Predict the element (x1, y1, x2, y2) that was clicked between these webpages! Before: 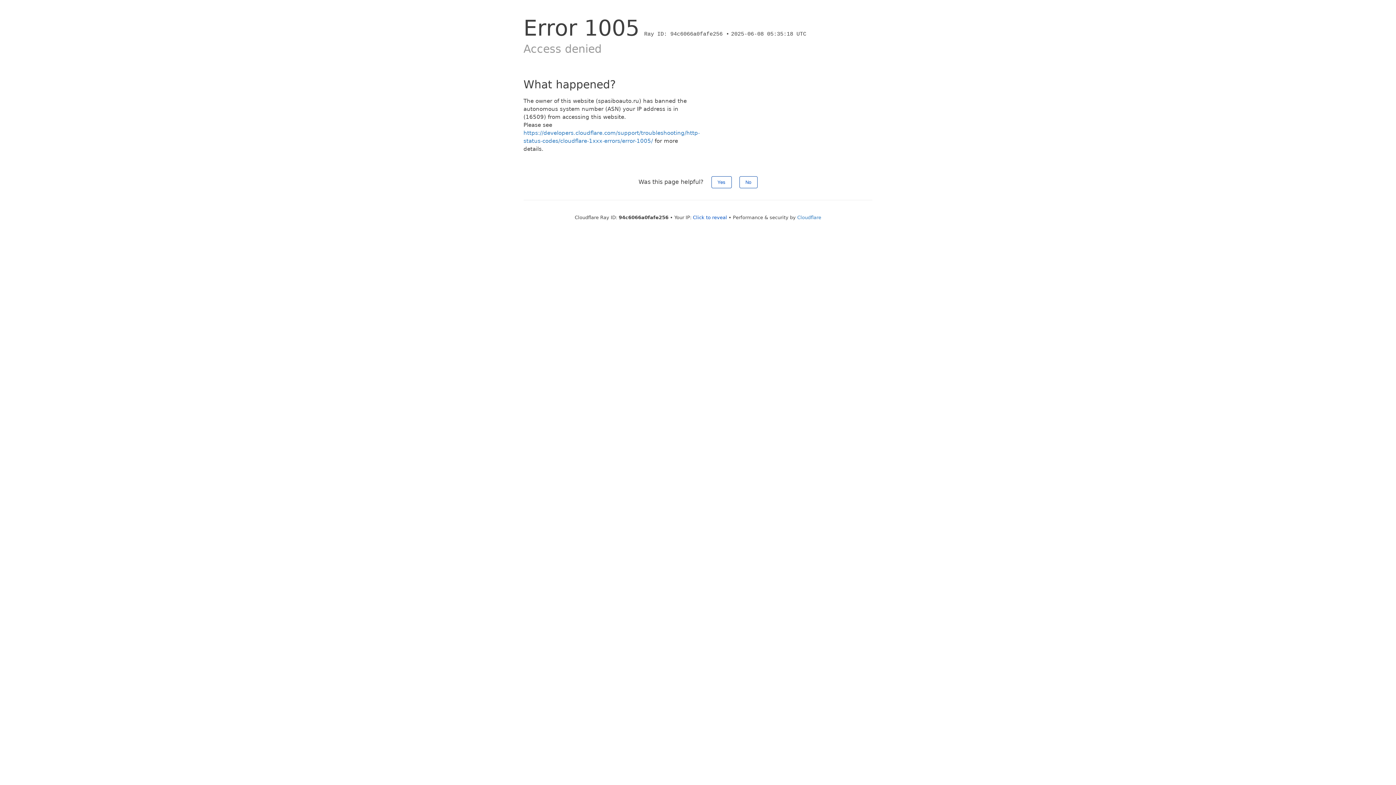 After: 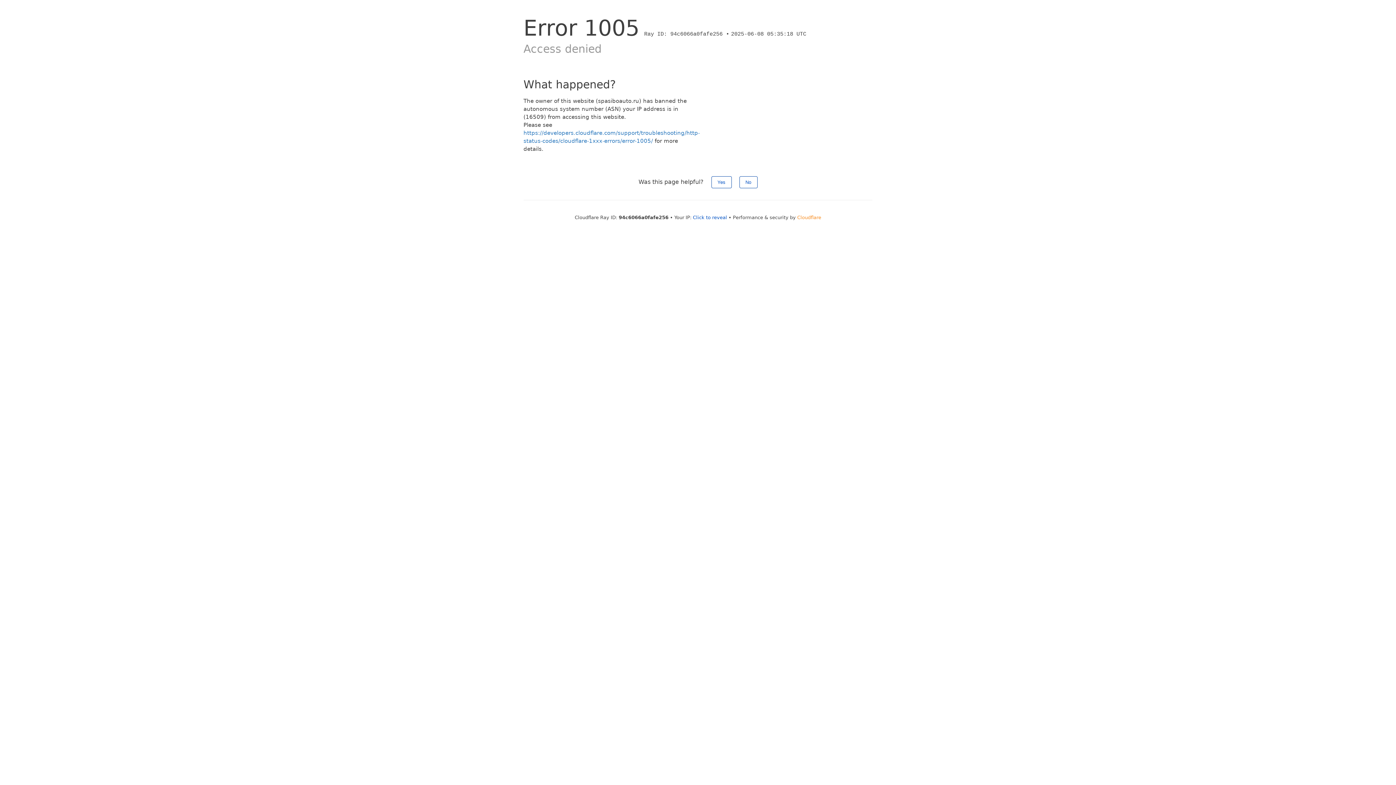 Action: bbox: (797, 214, 821, 220) label: Cloudflare